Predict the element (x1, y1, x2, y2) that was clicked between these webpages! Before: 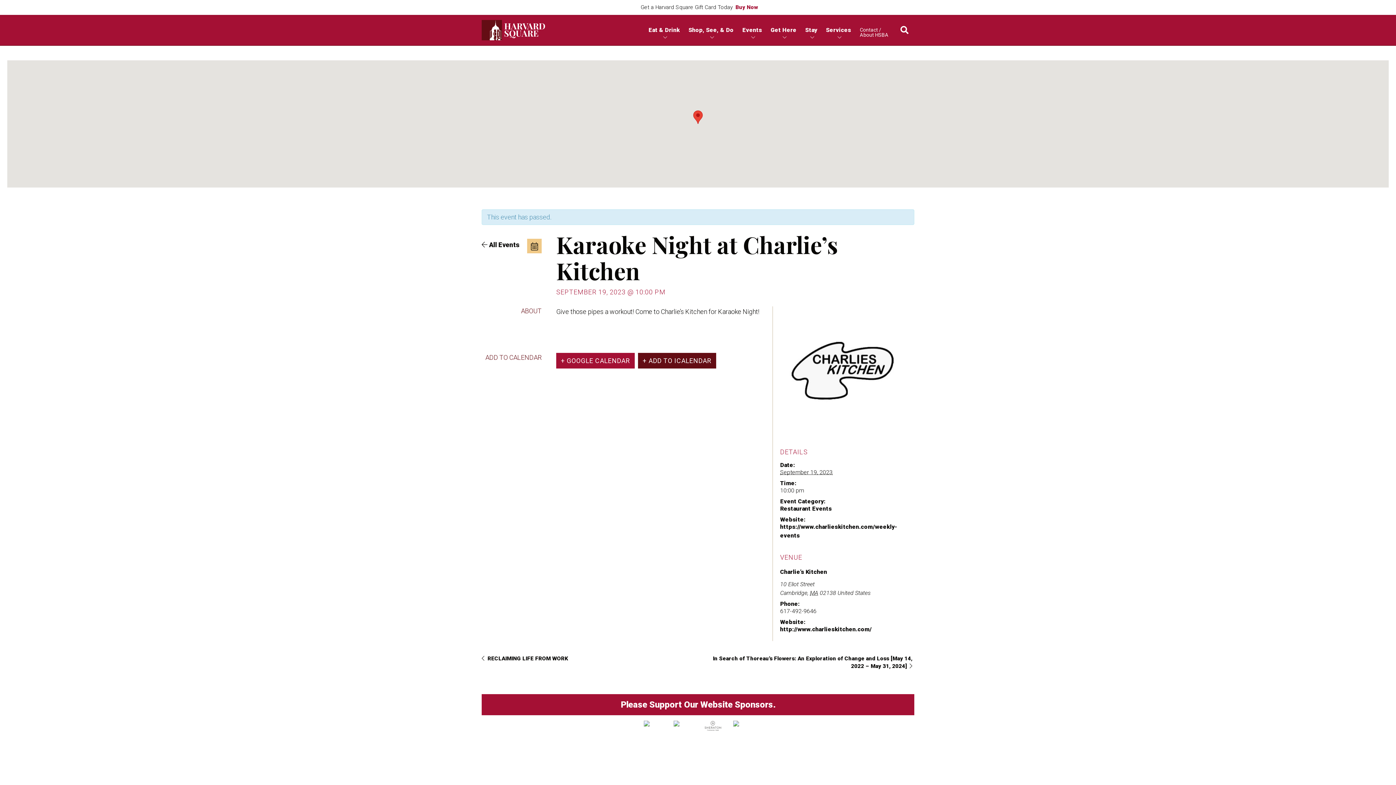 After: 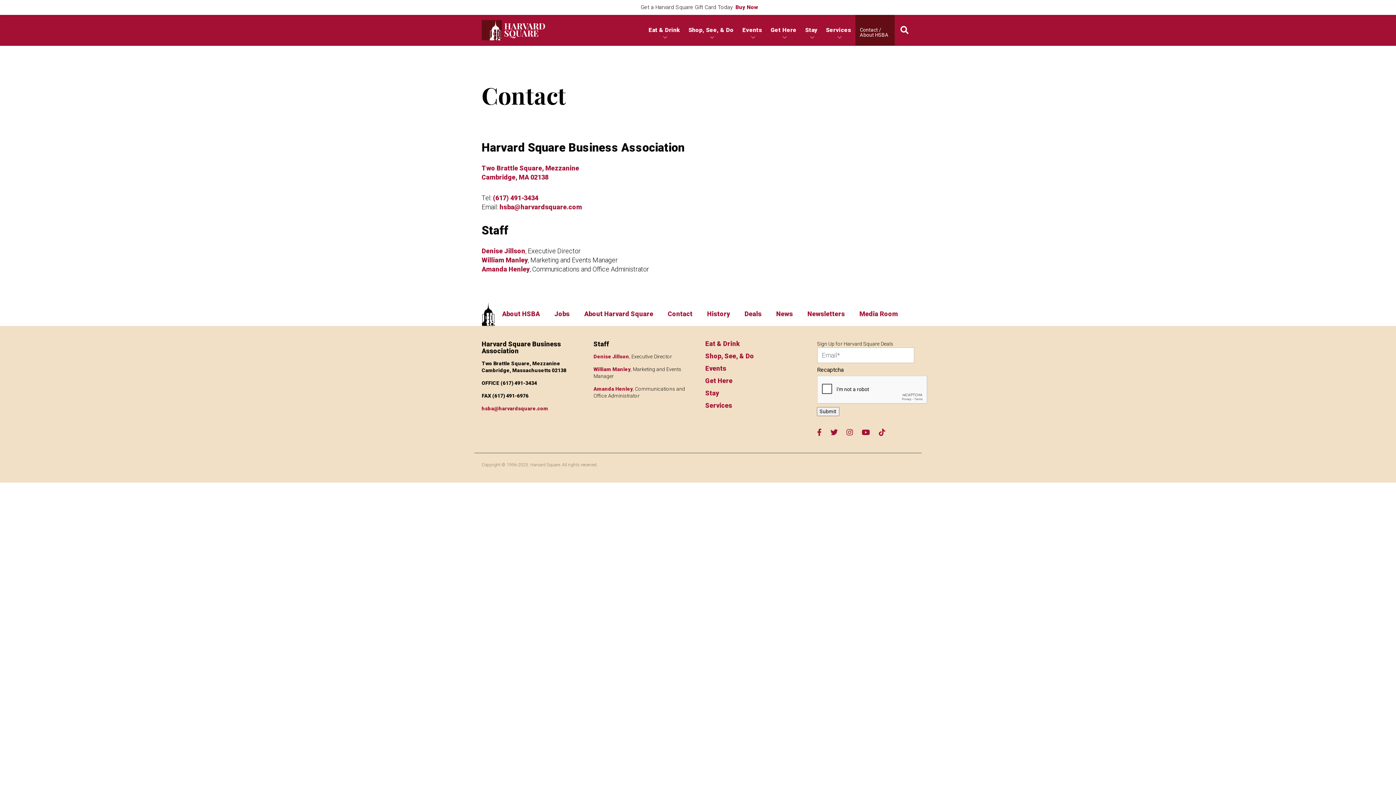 Action: label: Contact / About HSBA bbox: (860, 22, 890, 37)